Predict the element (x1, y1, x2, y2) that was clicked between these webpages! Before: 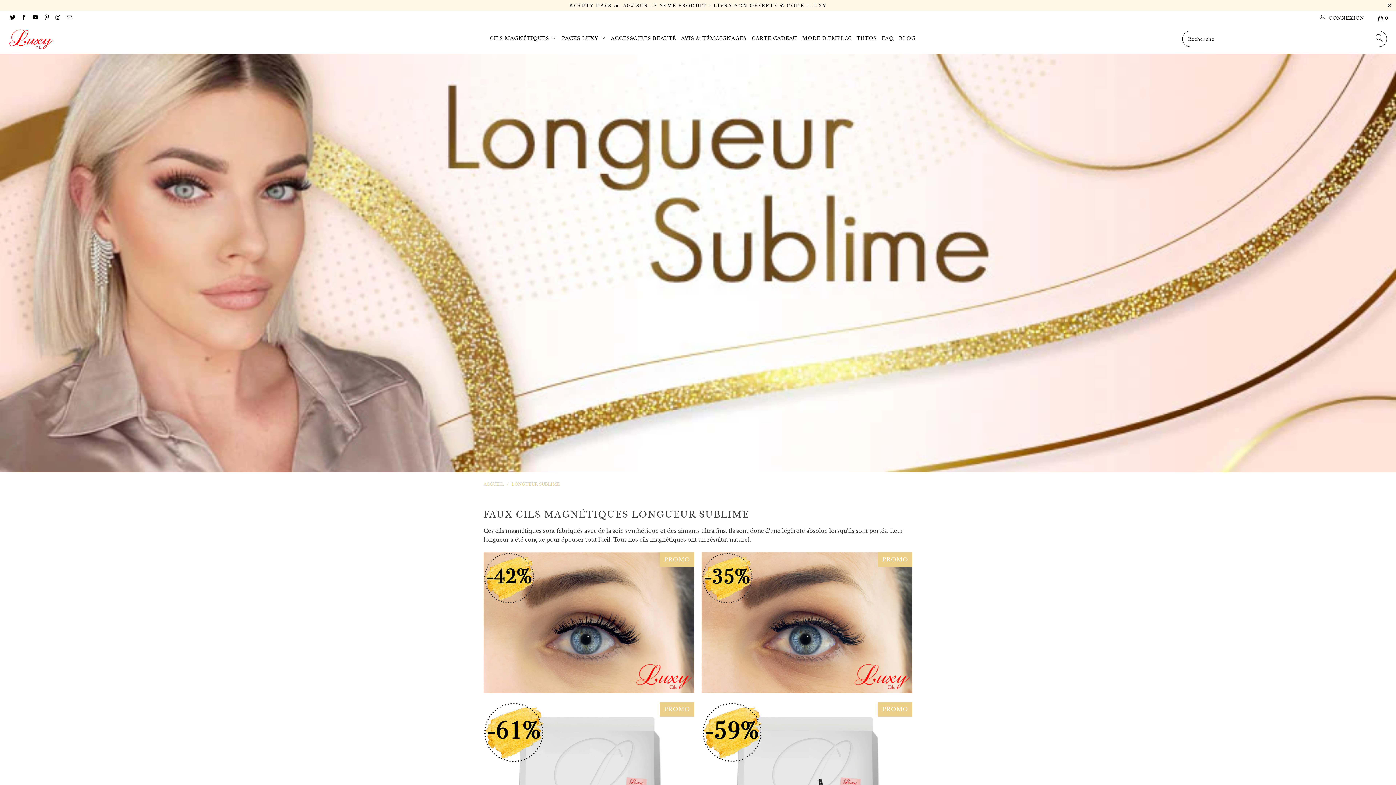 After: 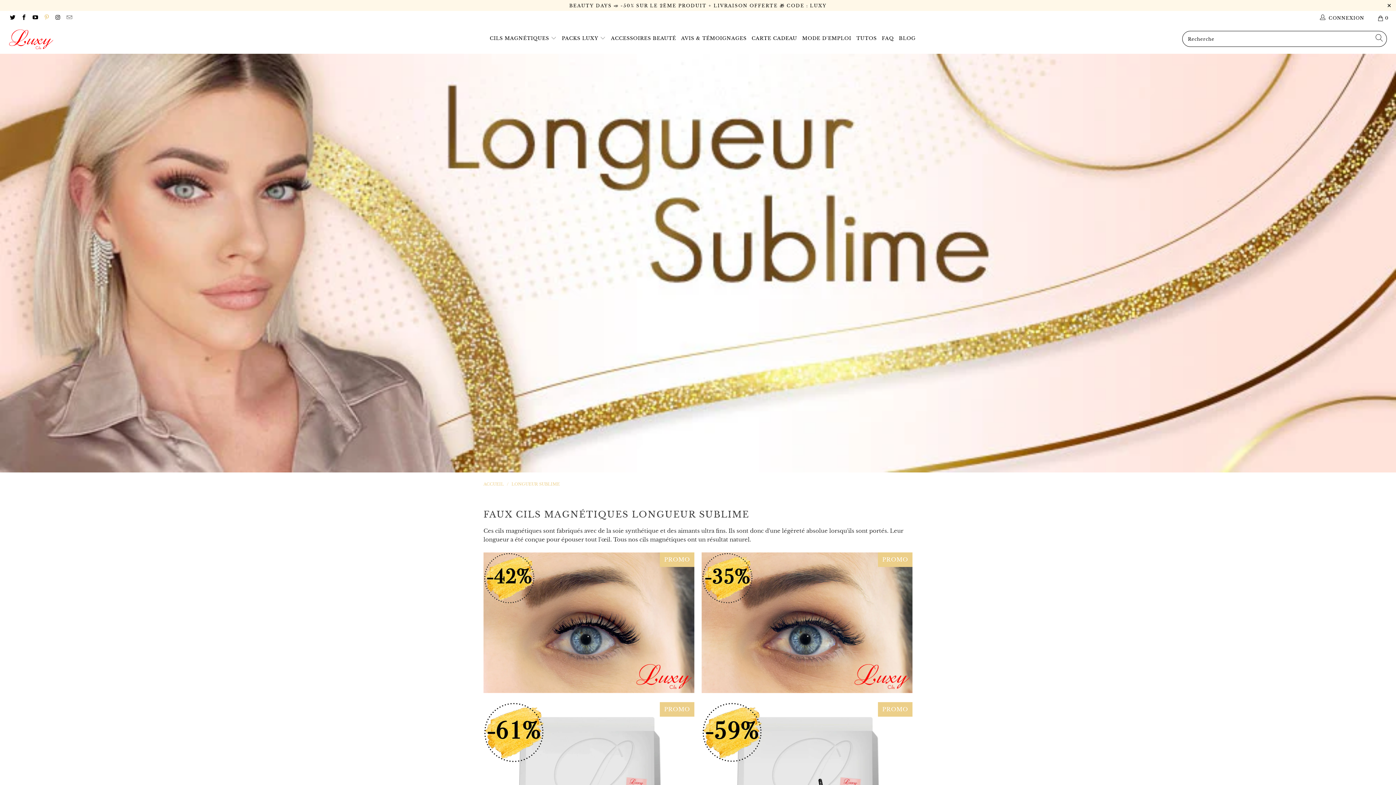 Action: bbox: (43, 15, 49, 20)